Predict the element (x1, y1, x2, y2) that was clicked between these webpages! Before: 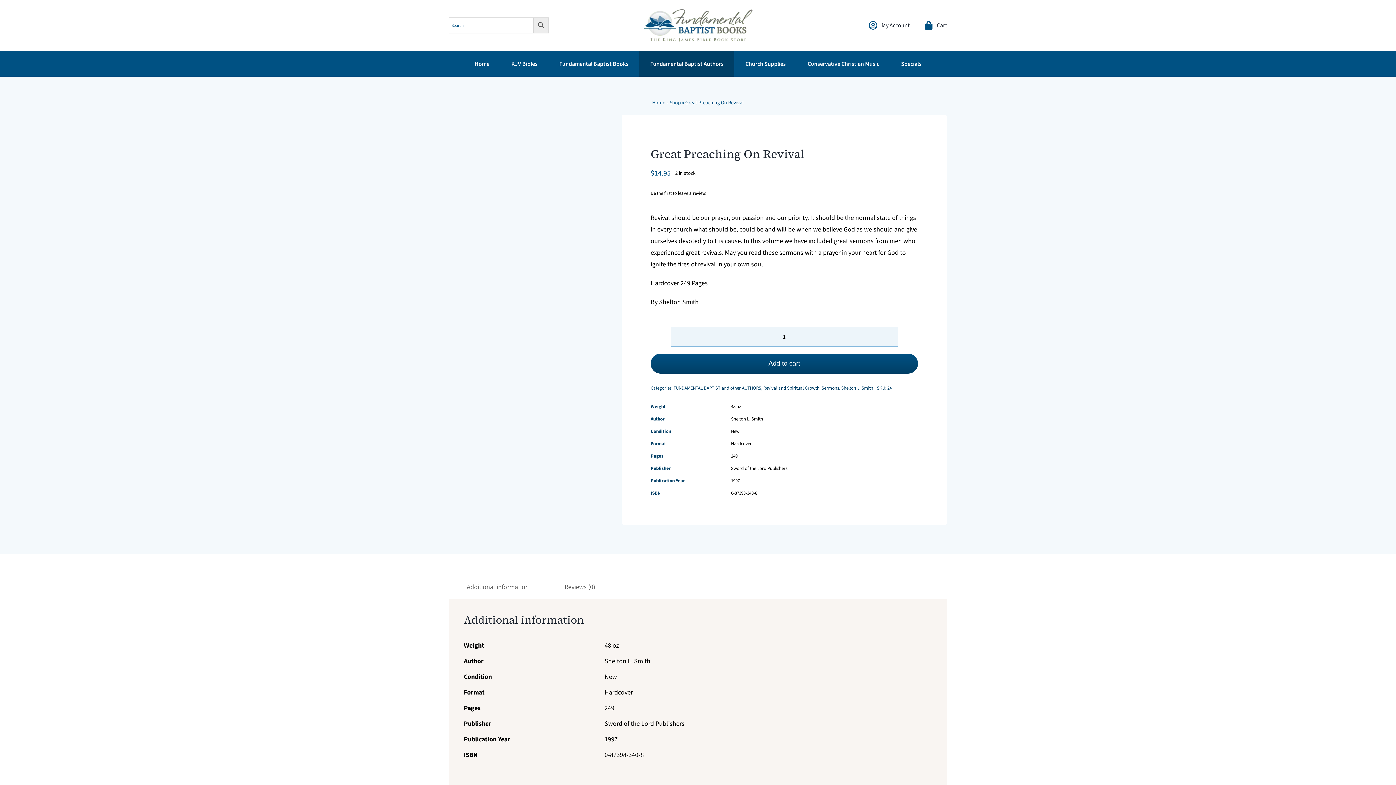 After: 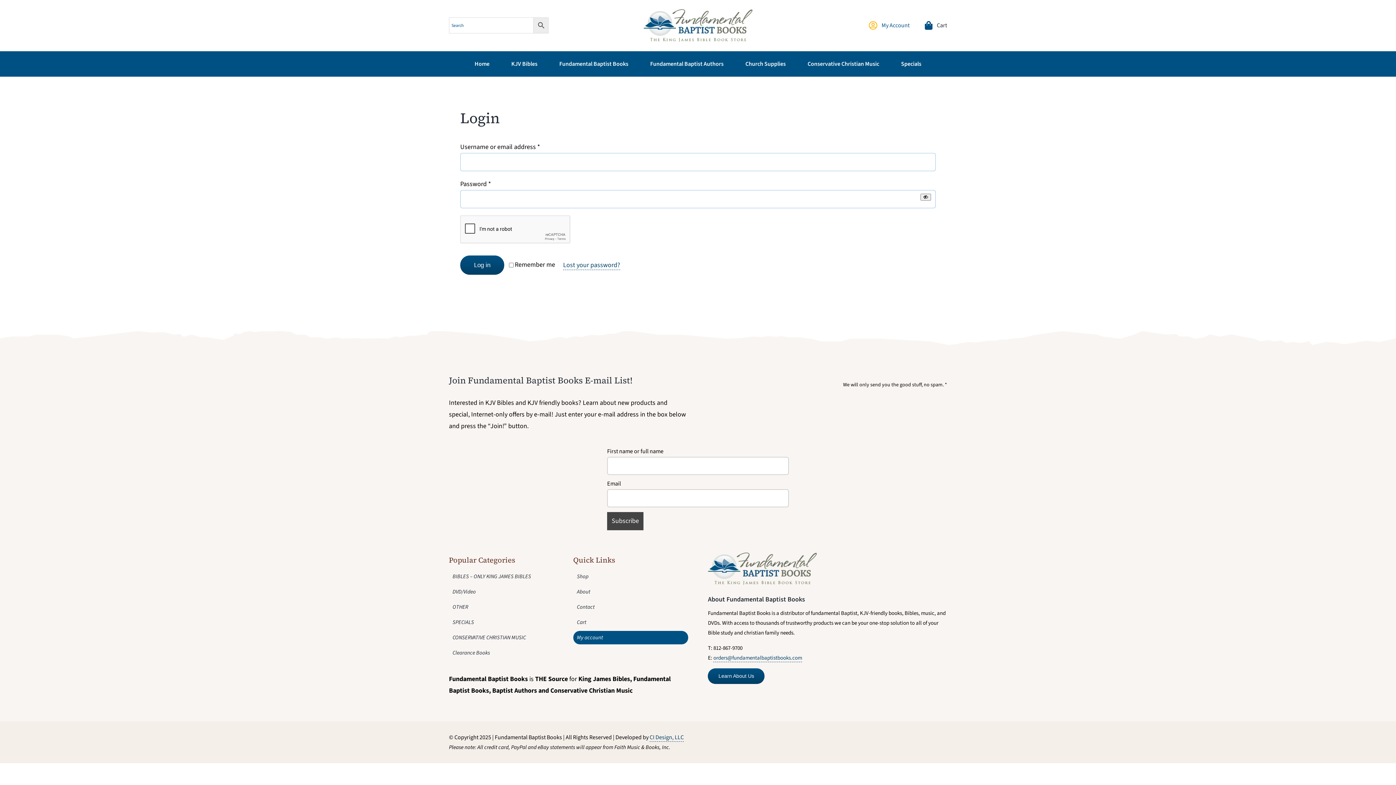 Action: bbox: (864, 13, 909, 37) label: My Account